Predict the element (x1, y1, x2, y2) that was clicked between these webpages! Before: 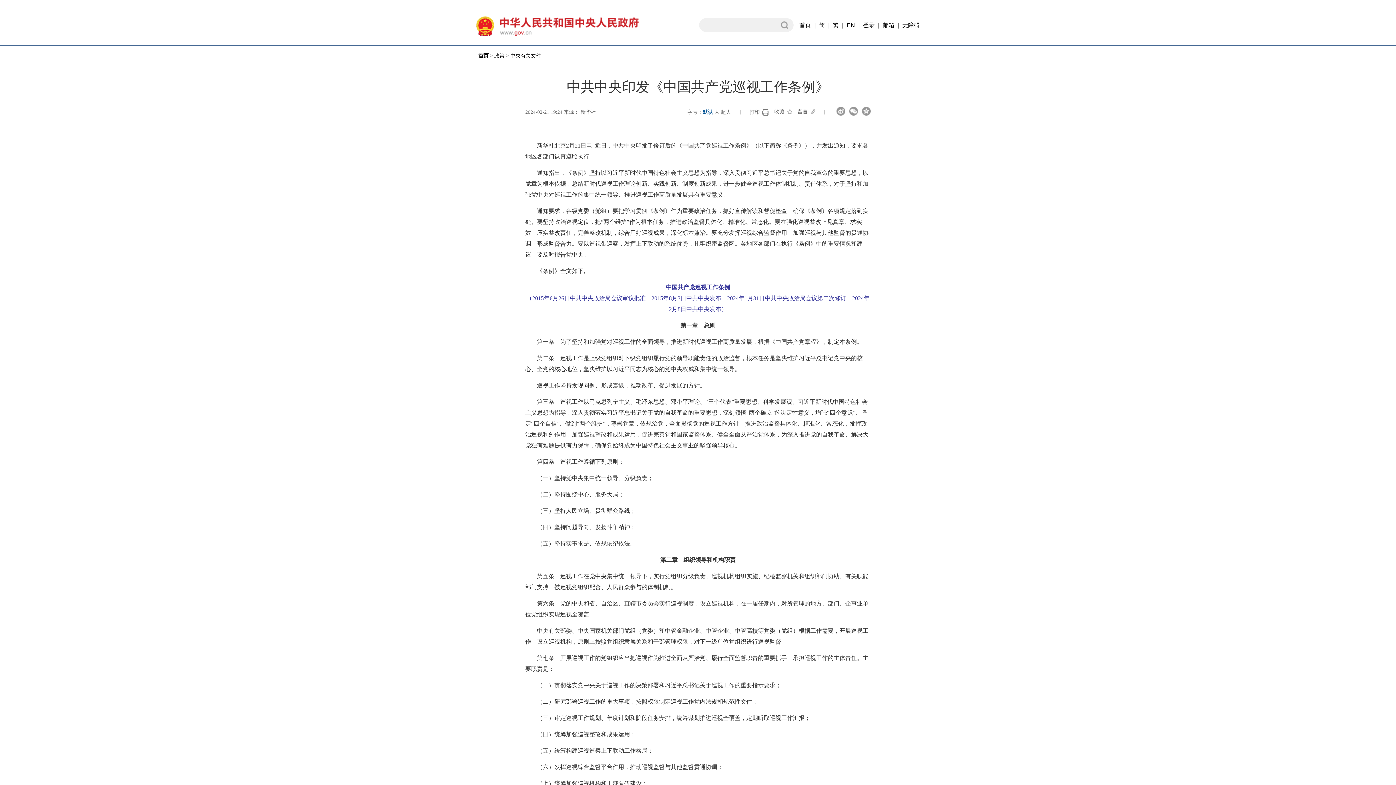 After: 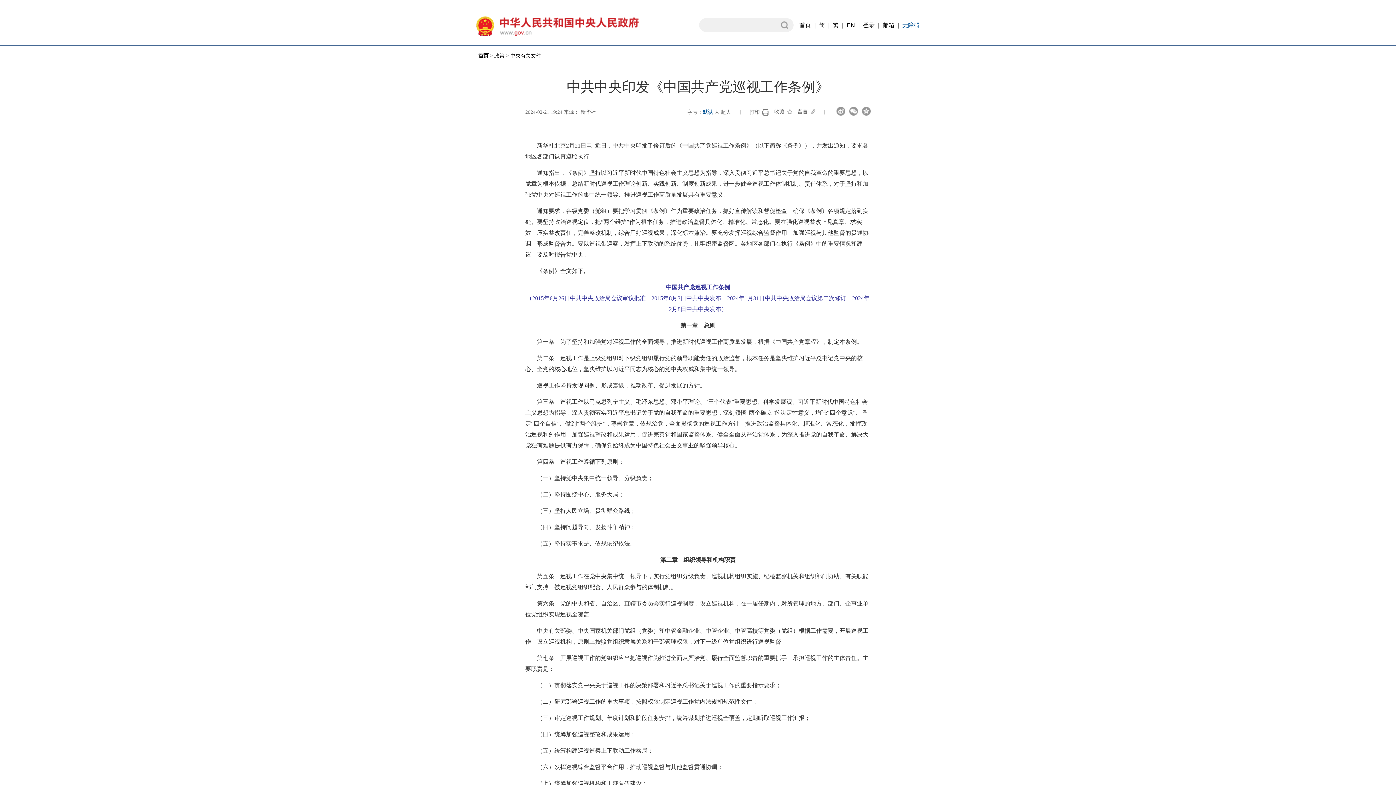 Action: bbox: (902, 22, 920, 28) label: 无障碍